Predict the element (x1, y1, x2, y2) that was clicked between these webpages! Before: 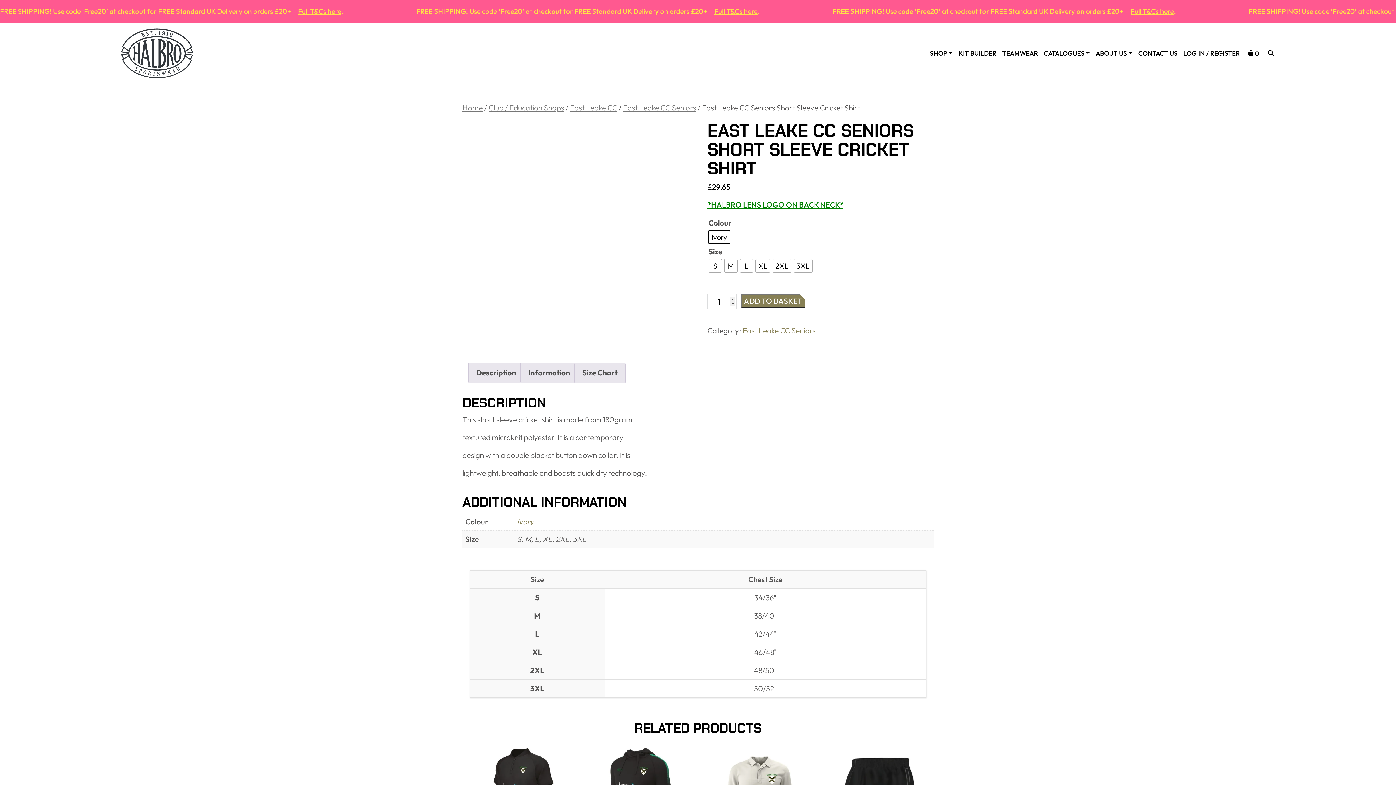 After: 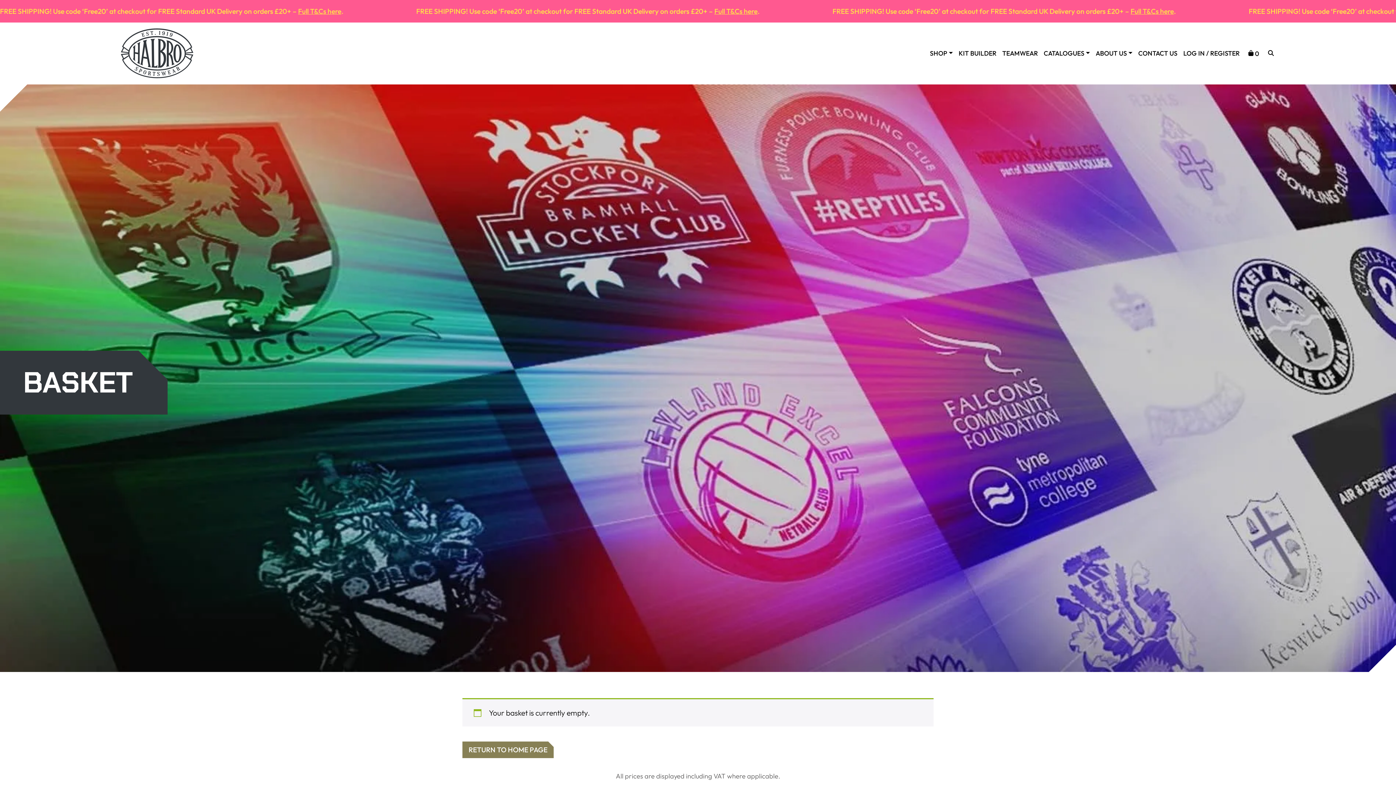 Action: bbox: (1245, 50, 1259, 56) label: 0